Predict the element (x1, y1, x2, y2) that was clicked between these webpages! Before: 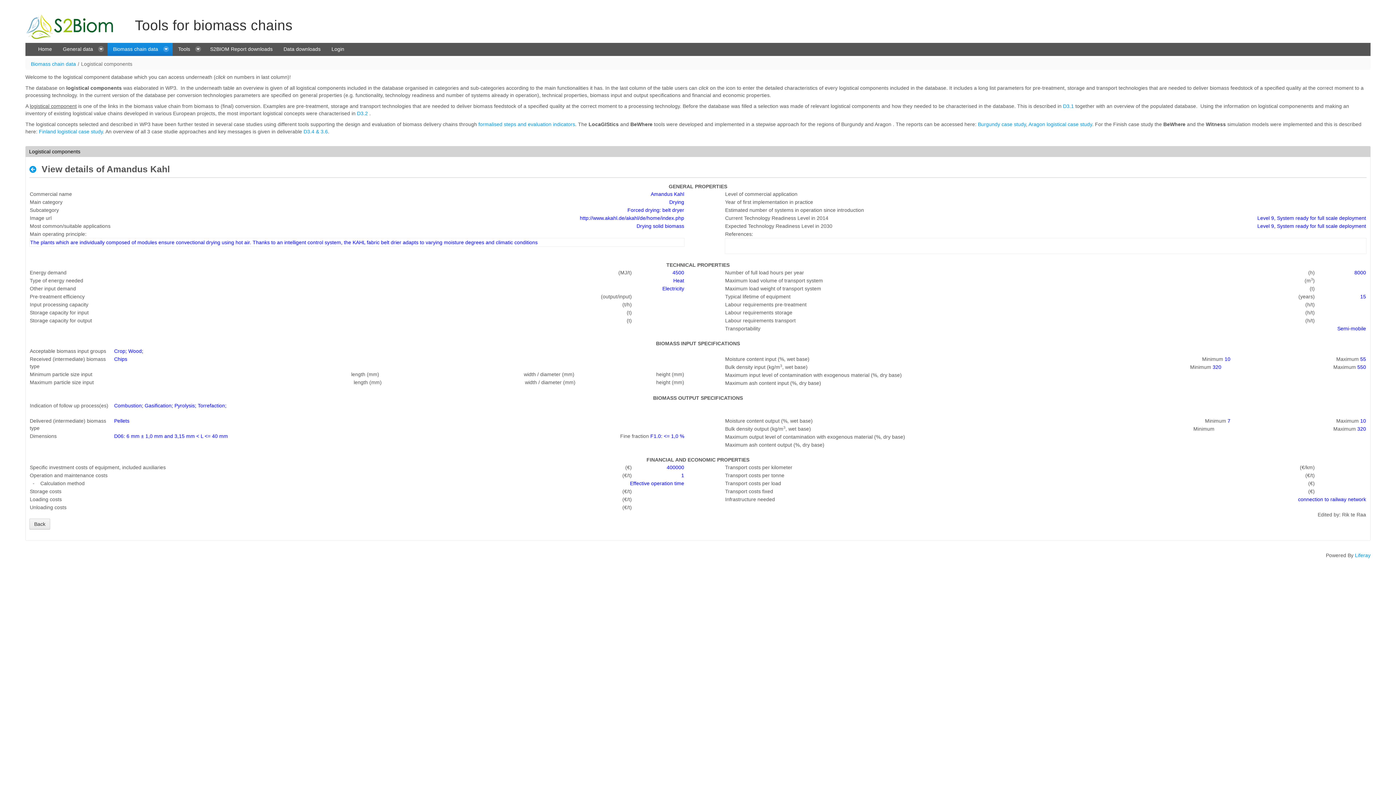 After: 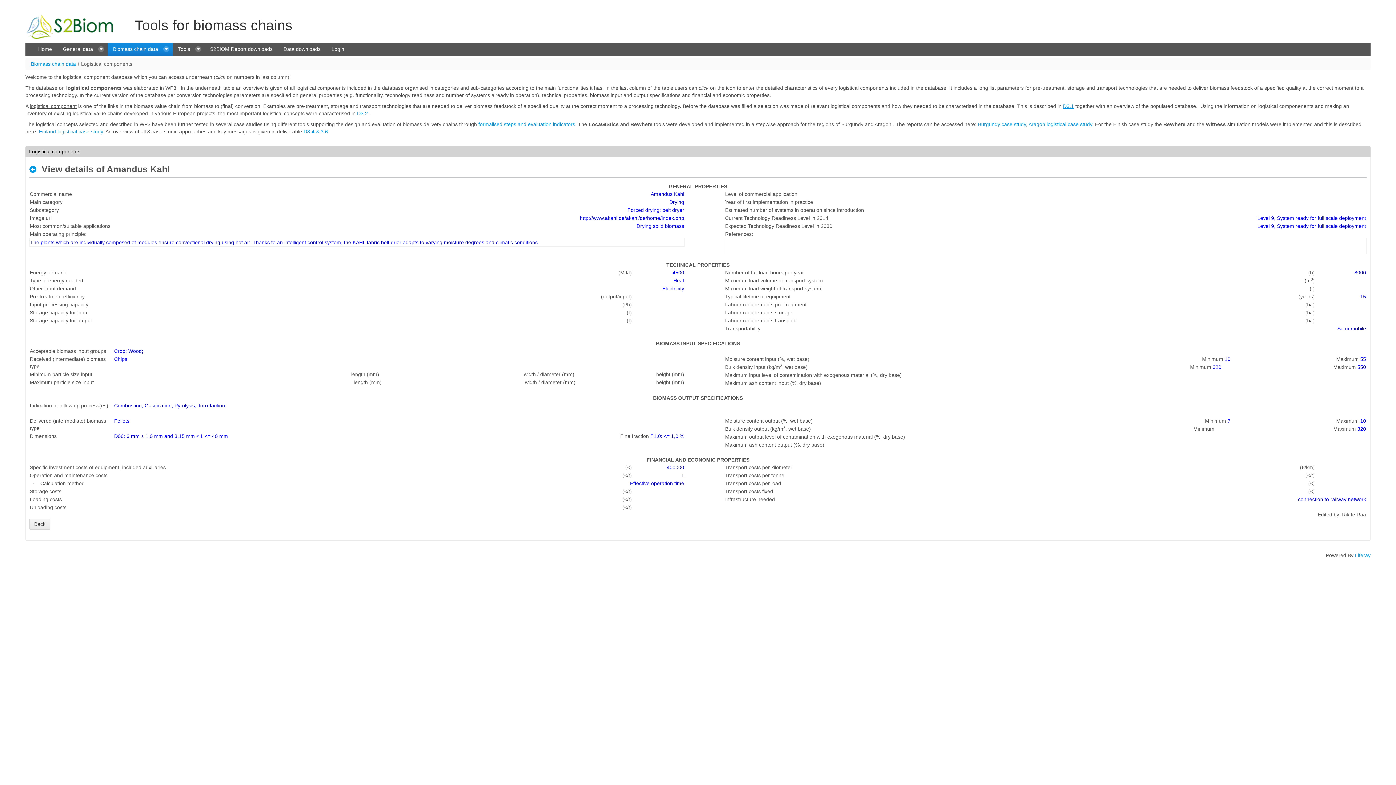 Action: label: D3.1 bbox: (1063, 103, 1074, 108)